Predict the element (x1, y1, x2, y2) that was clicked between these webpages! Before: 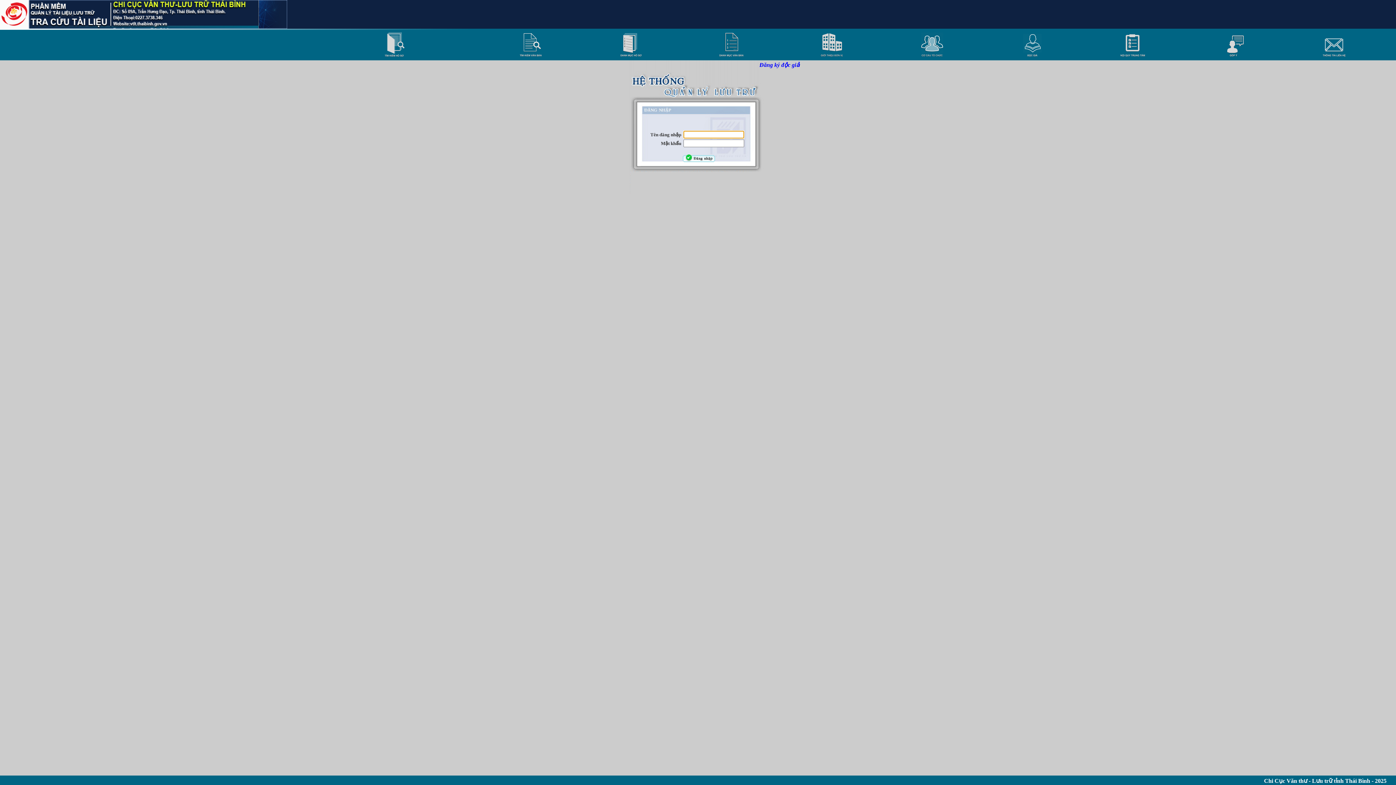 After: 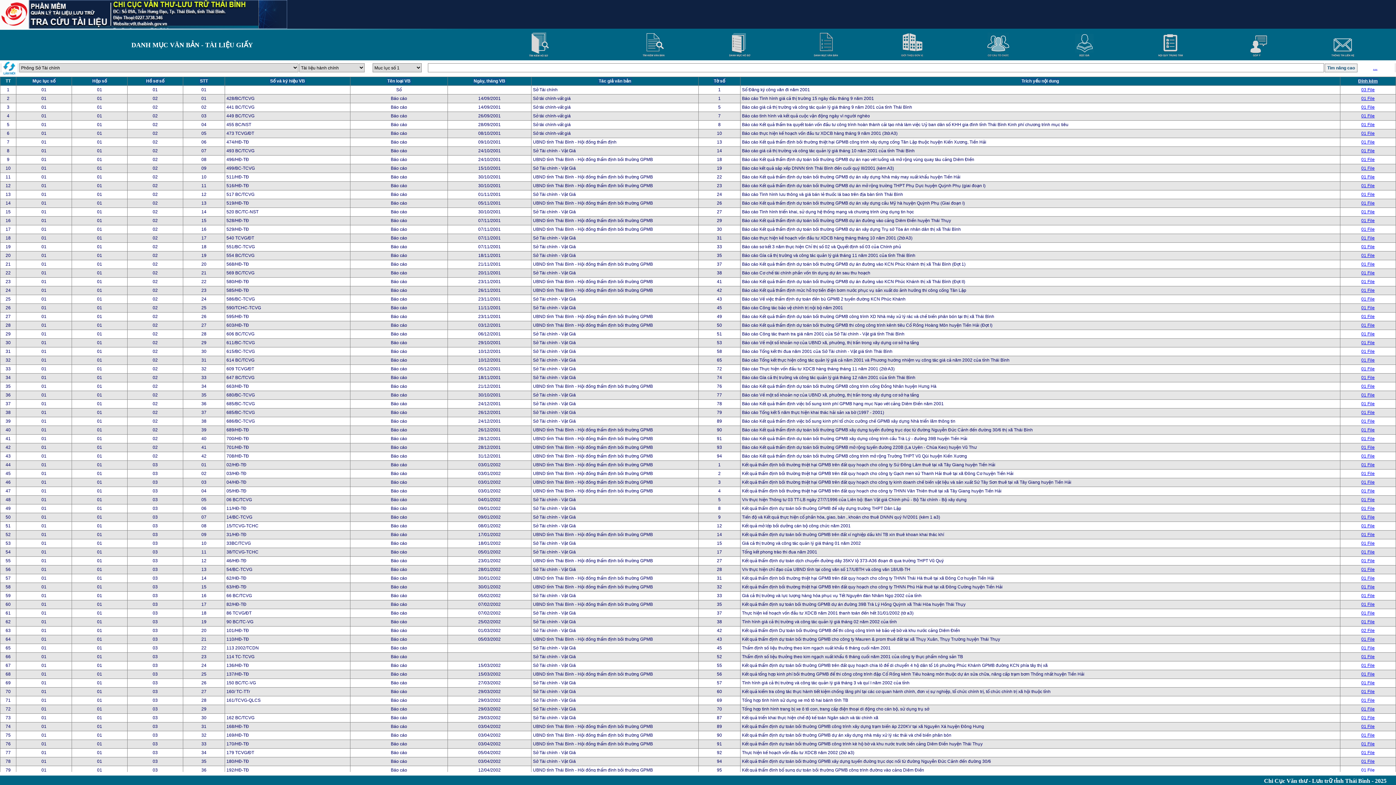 Action: bbox: (718, 52, 744, 58)